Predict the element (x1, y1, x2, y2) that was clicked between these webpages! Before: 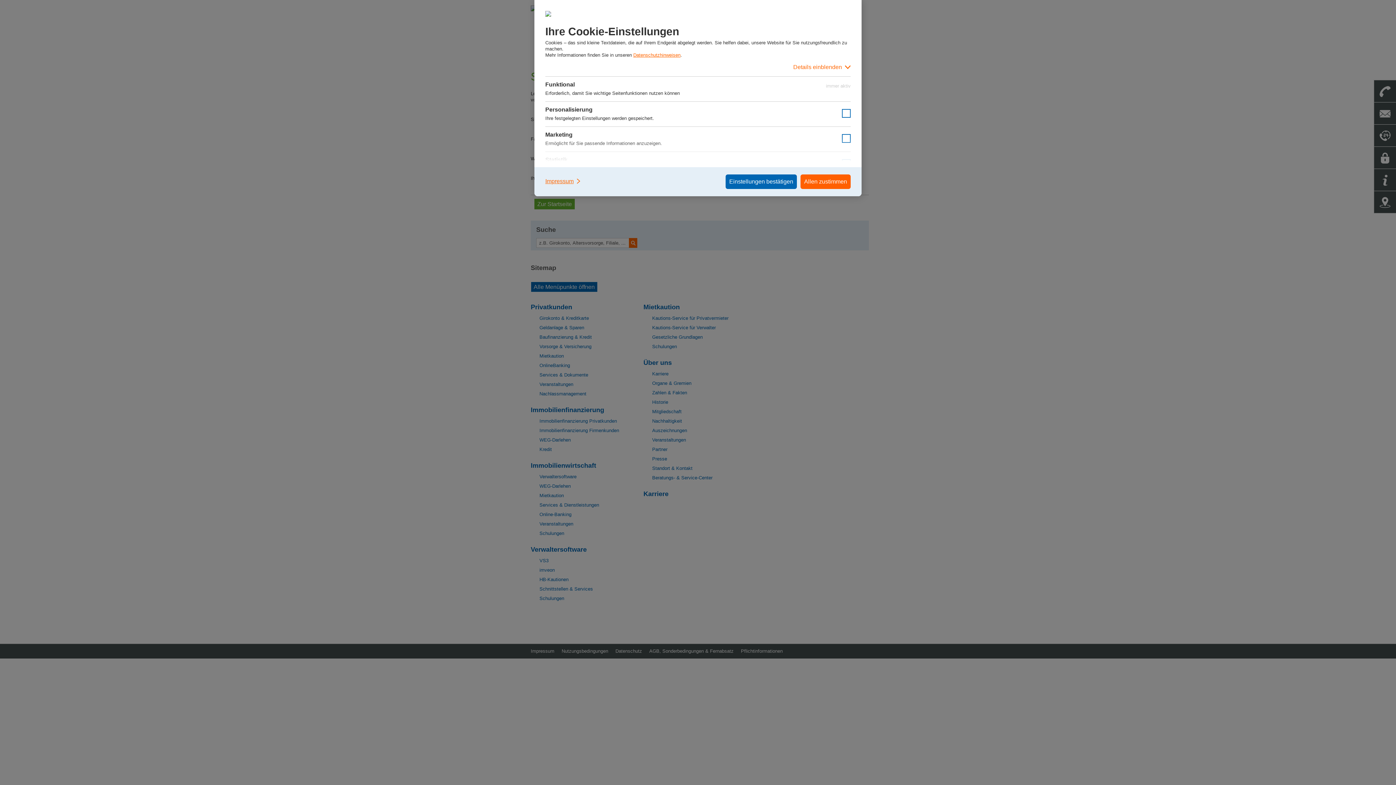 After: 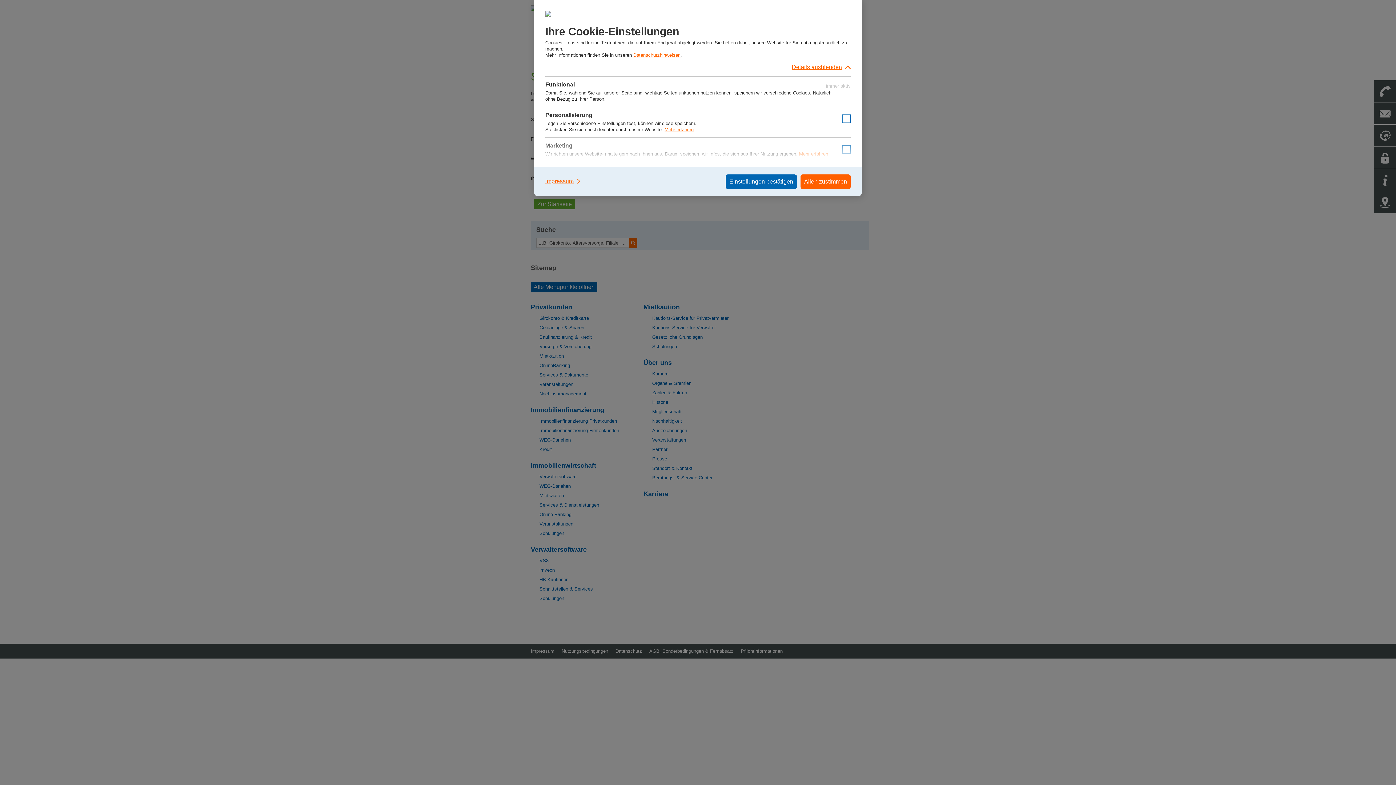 Action: label: Details einblenden bbox: (545, 58, 850, 76)